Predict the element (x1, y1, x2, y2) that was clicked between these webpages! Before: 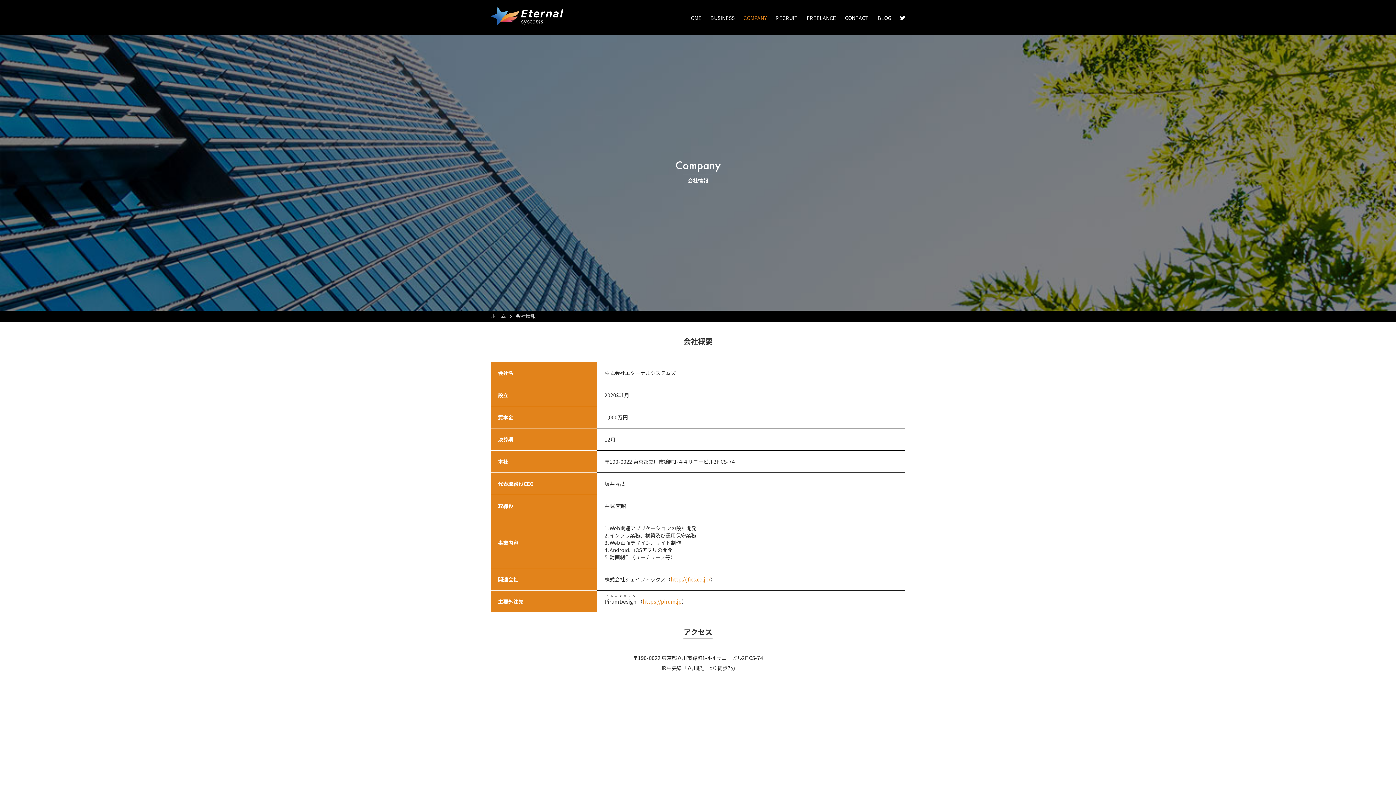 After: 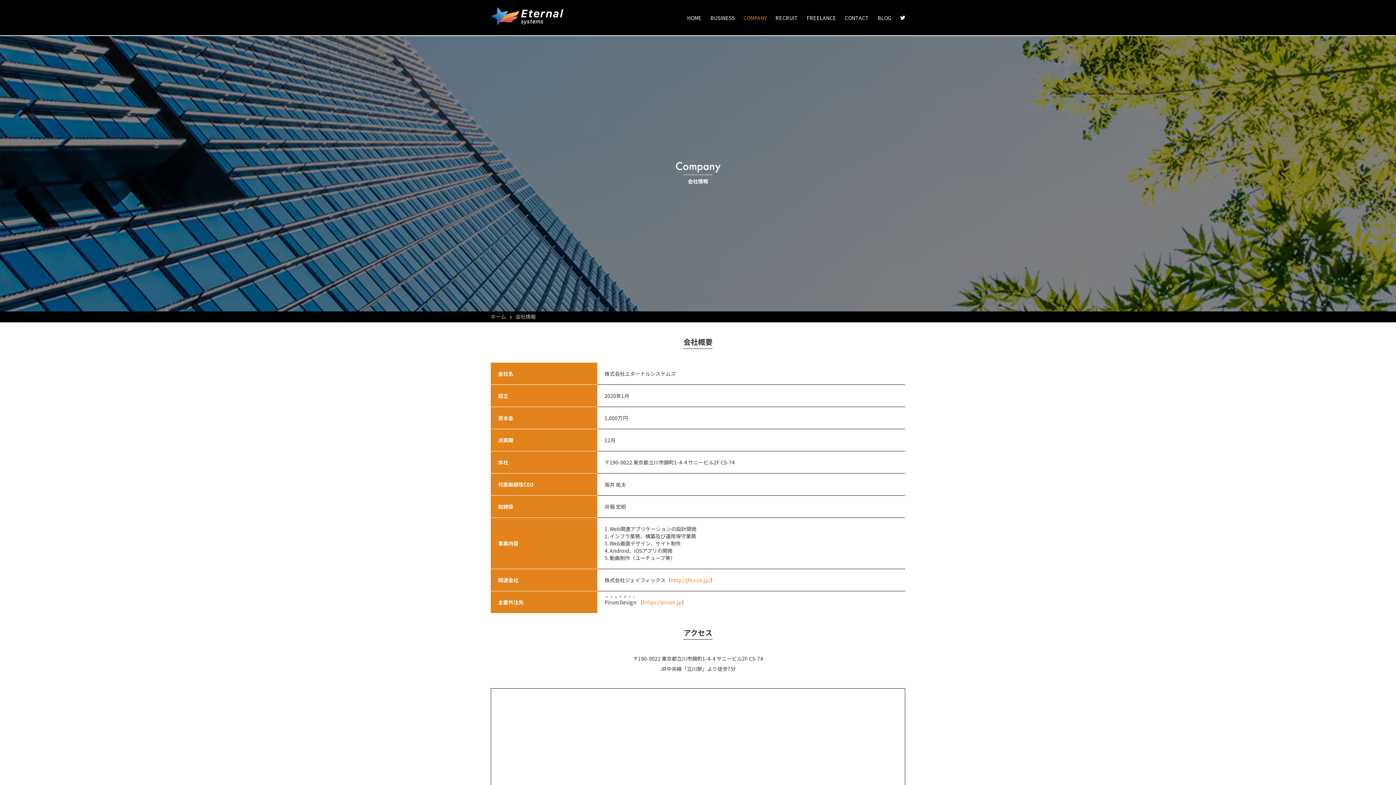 Action: label: COMPANY bbox: (743, 11, 766, 23)